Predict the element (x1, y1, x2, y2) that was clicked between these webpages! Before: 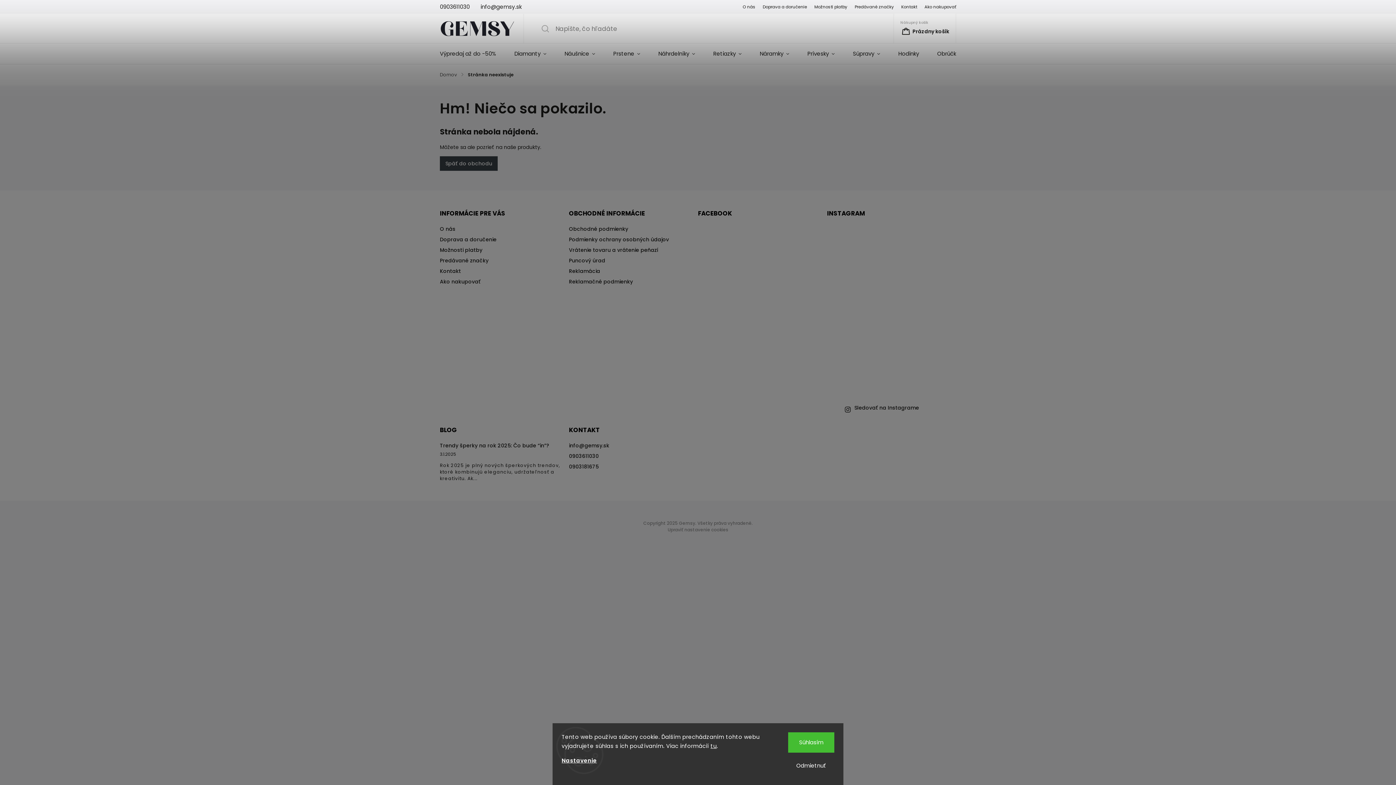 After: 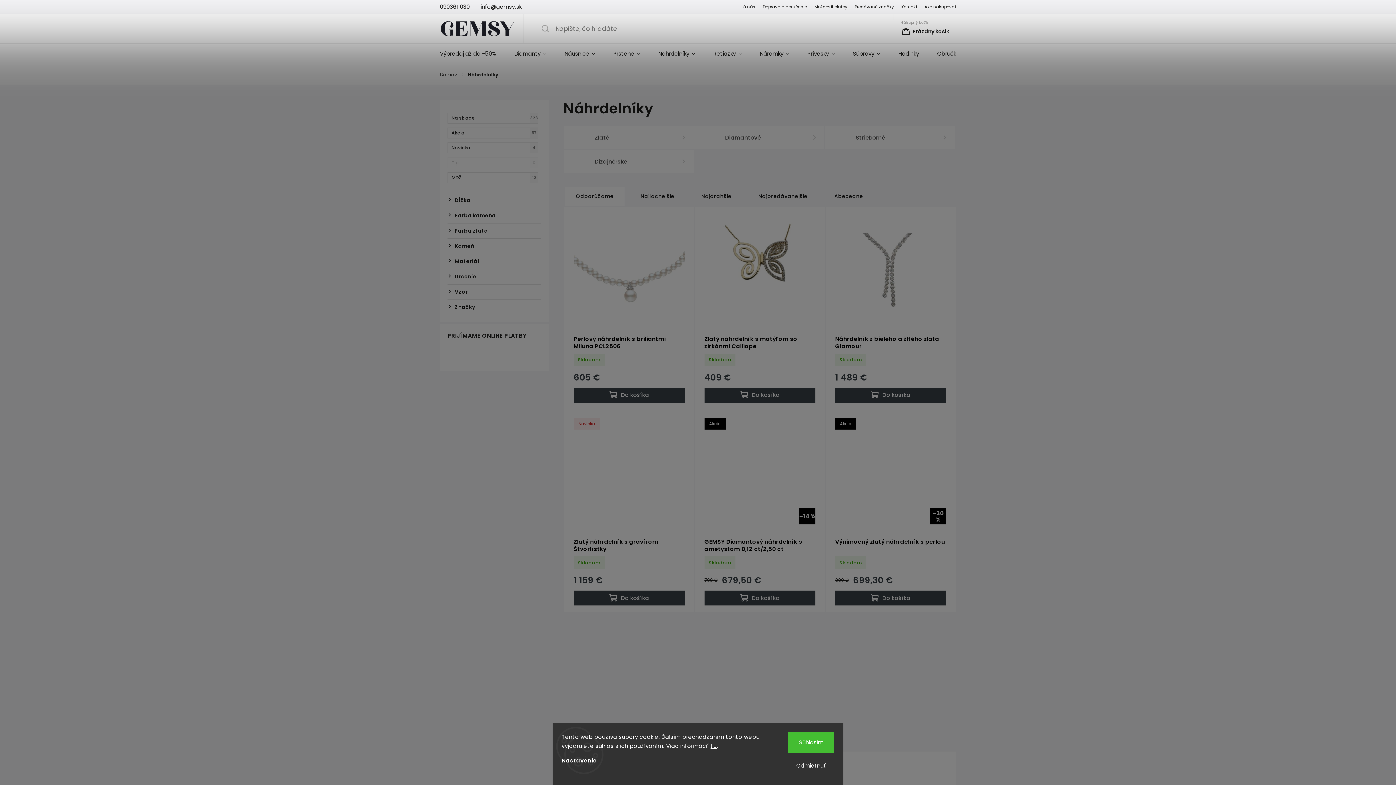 Action: label: Náhrdelníky bbox: (649, 43, 704, 64)